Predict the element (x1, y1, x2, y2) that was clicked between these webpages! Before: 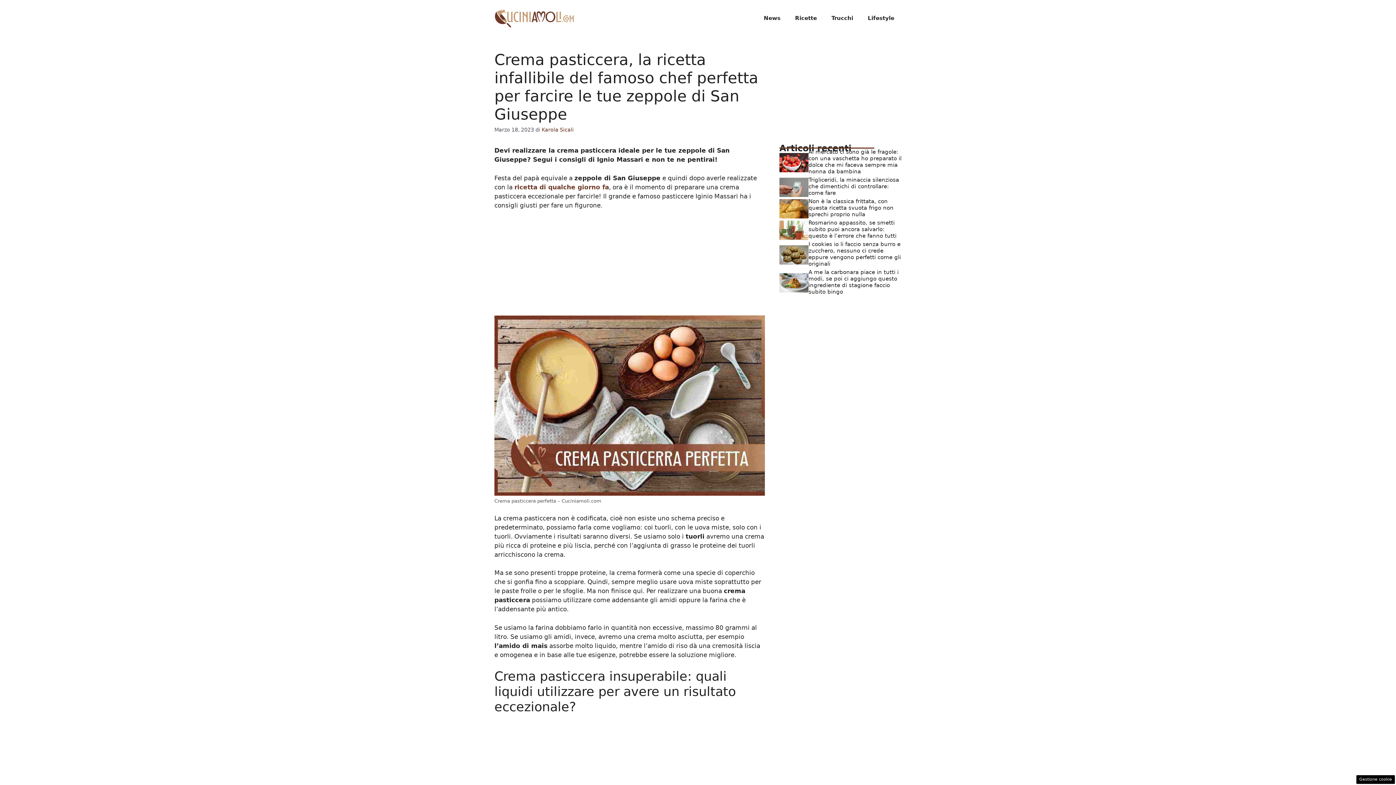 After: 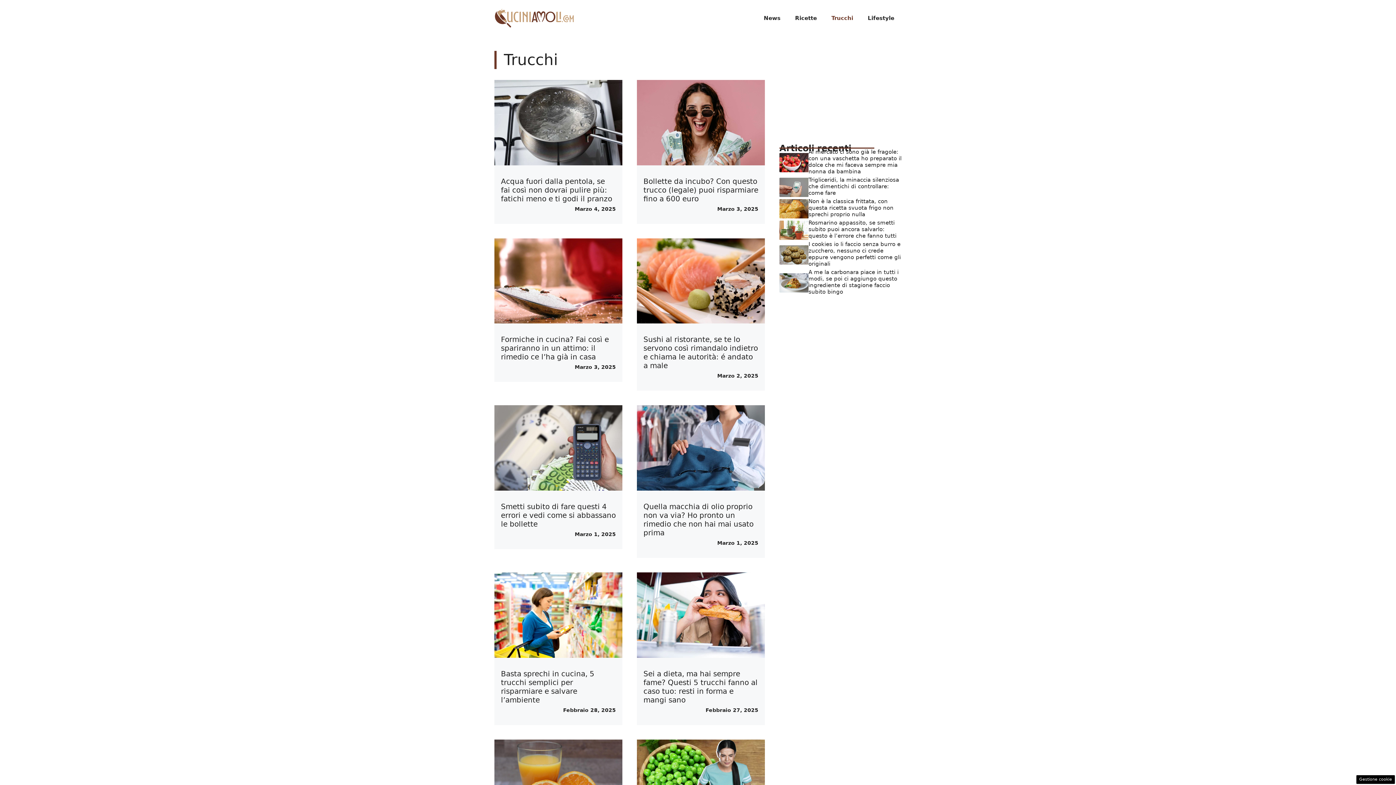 Action: bbox: (824, 7, 860, 29) label: Trucchi